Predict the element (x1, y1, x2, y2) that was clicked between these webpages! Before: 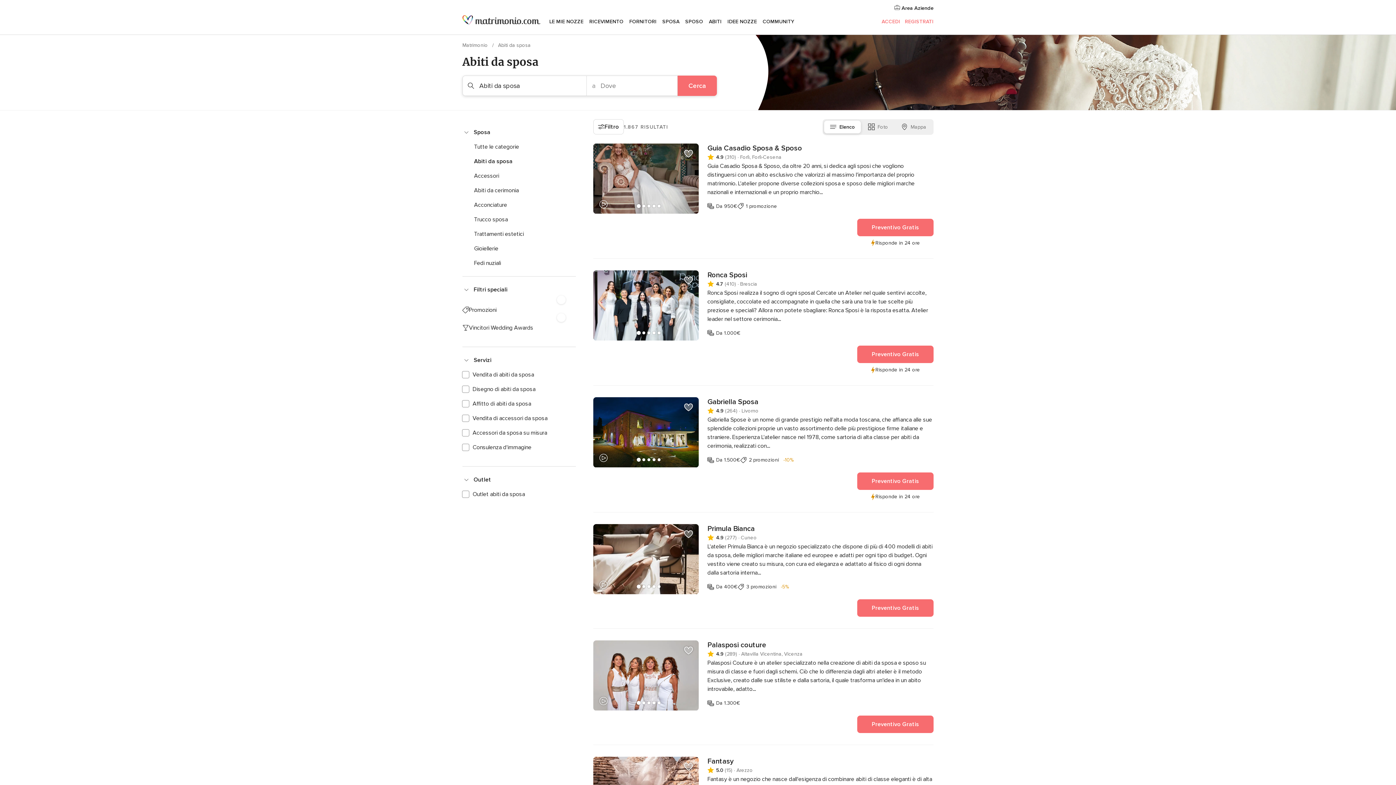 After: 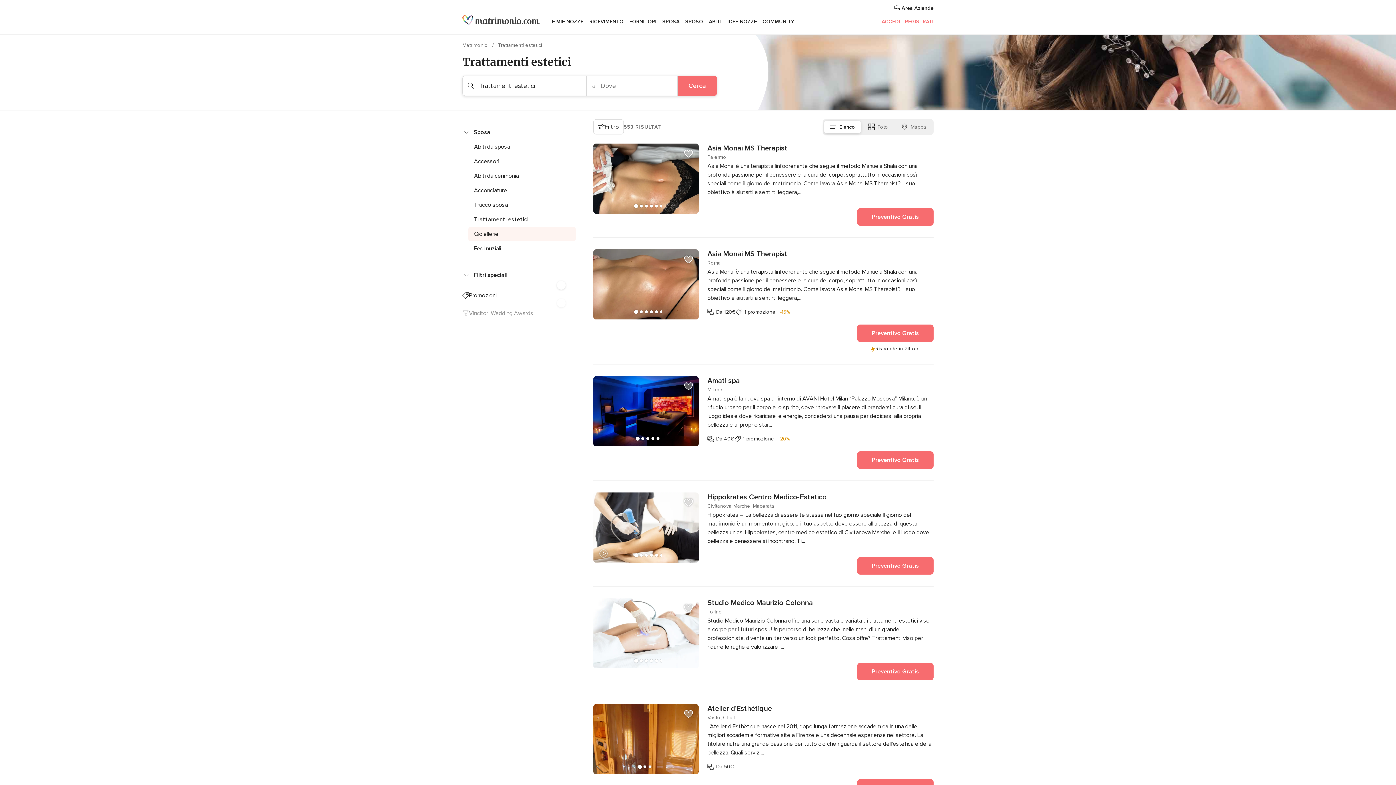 Action: label: Trattamenti estetici bbox: (474, 230, 524, 237)